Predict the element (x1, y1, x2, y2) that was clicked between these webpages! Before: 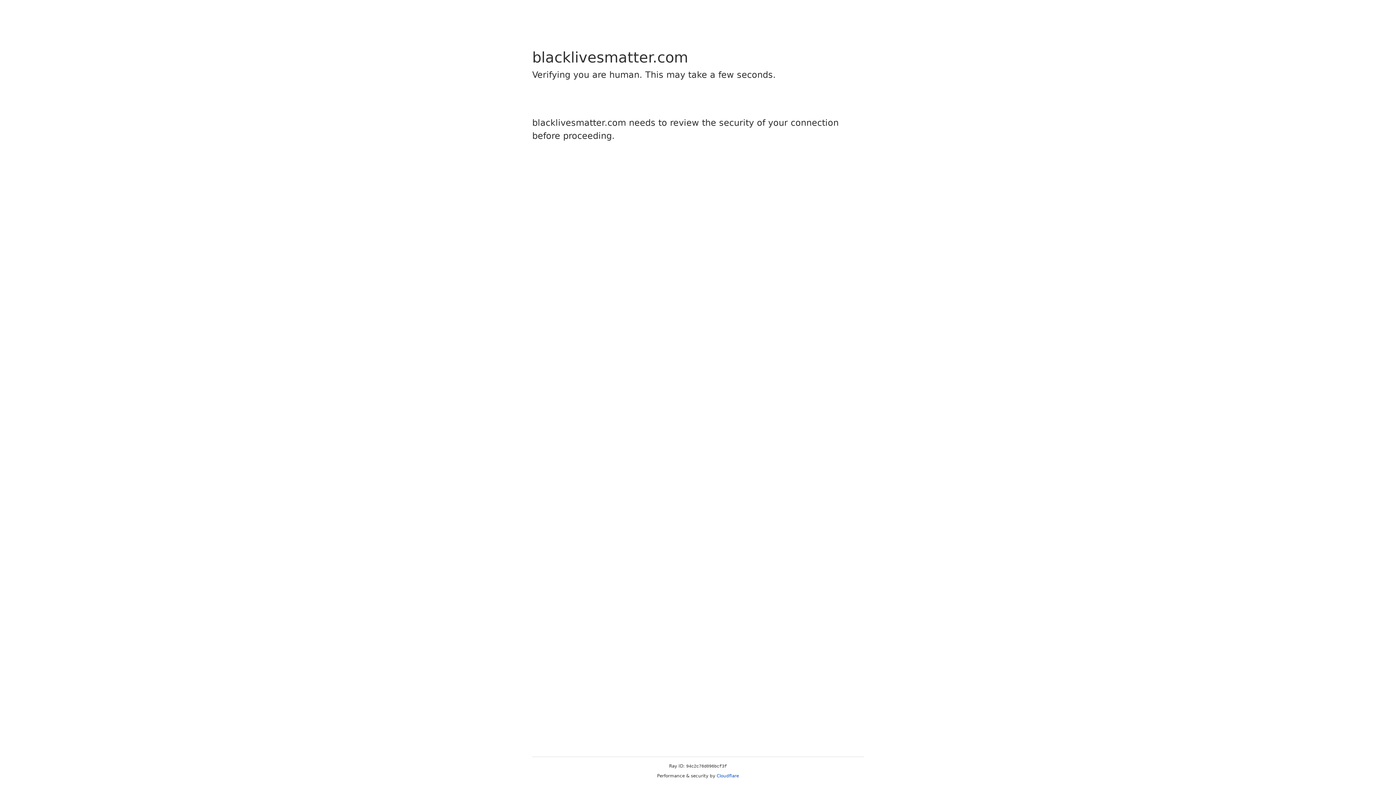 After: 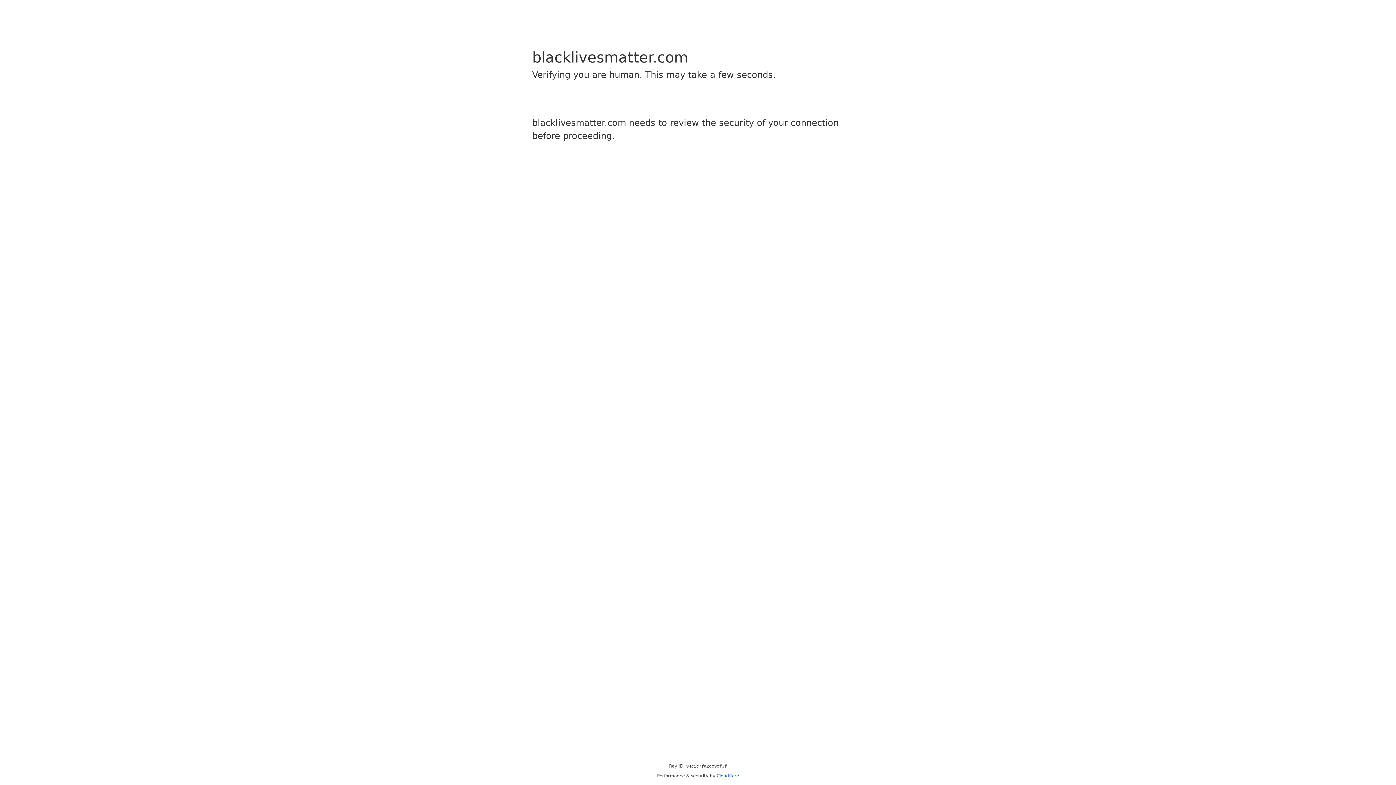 Action: label: Cloudflare bbox: (716, 773, 739, 778)